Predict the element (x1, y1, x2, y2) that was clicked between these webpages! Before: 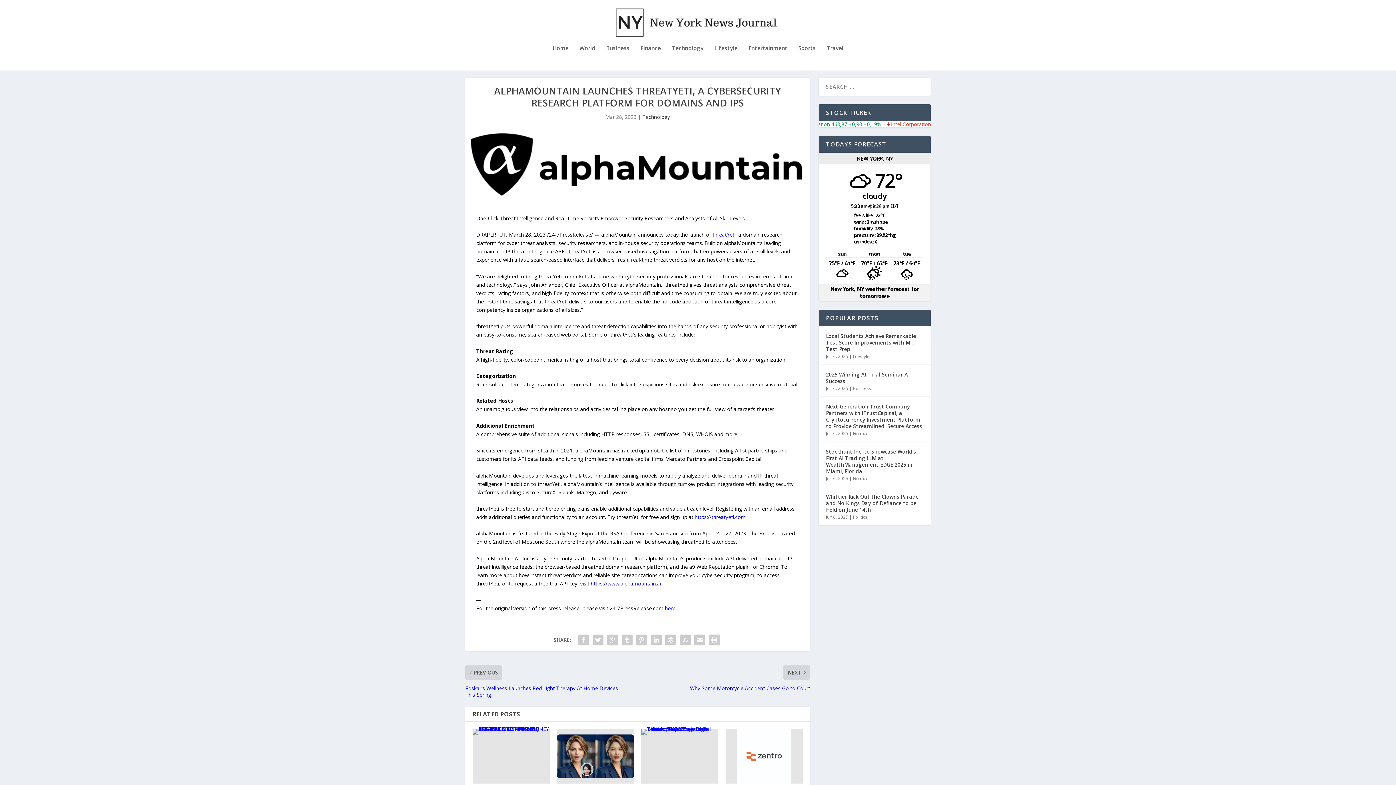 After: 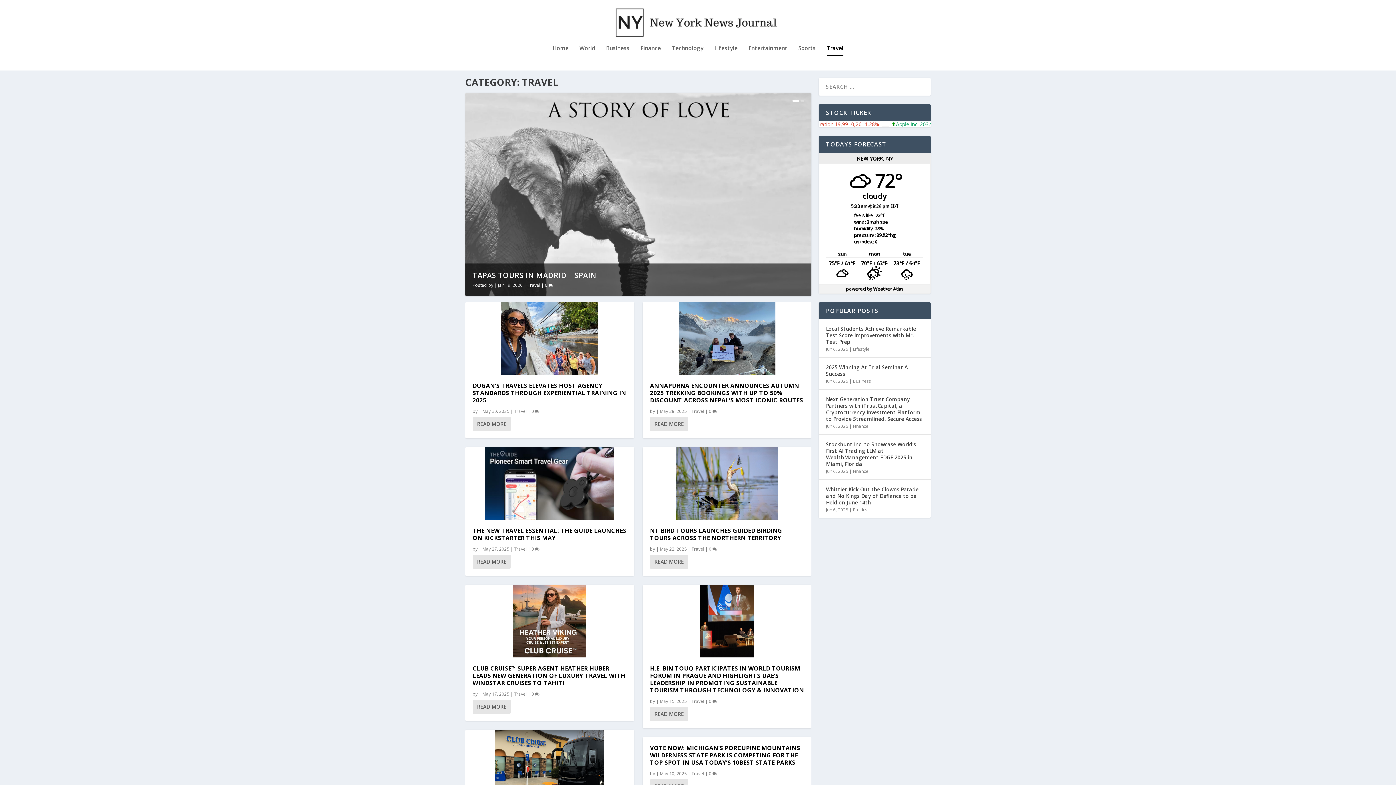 Action: bbox: (826, 45, 843, 70) label: Travel